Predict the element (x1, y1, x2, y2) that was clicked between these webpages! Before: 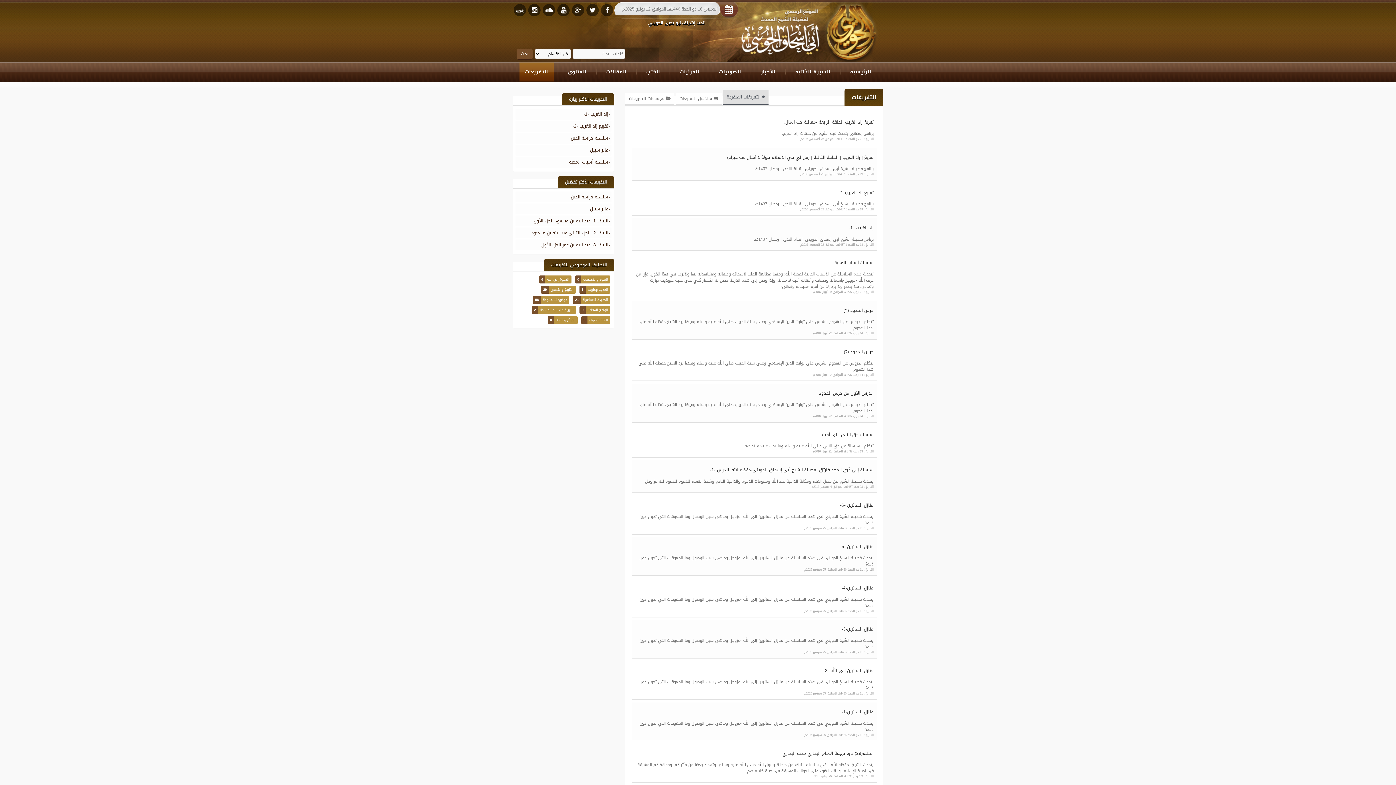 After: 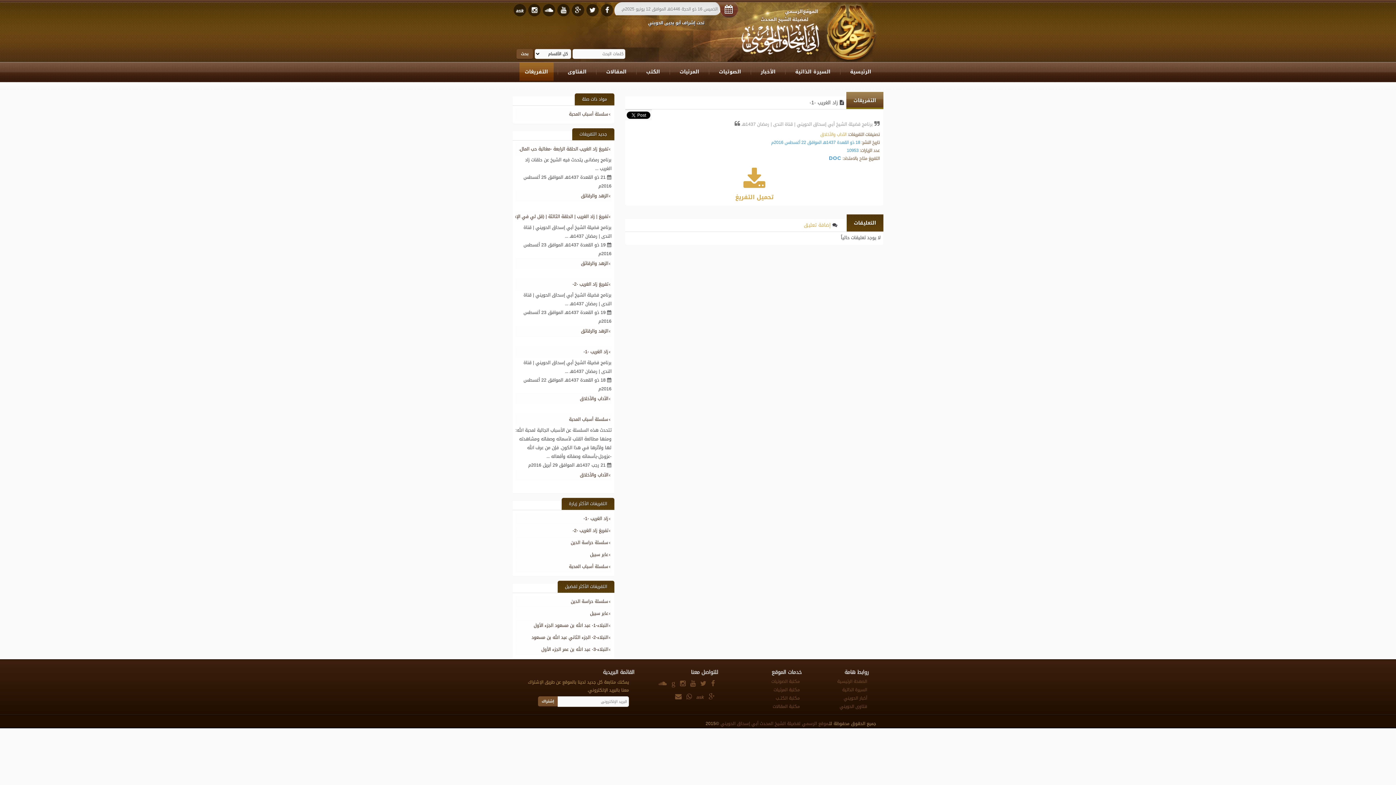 Action: label: زاد الغريب -1- bbox: (515, 108, 611, 119)